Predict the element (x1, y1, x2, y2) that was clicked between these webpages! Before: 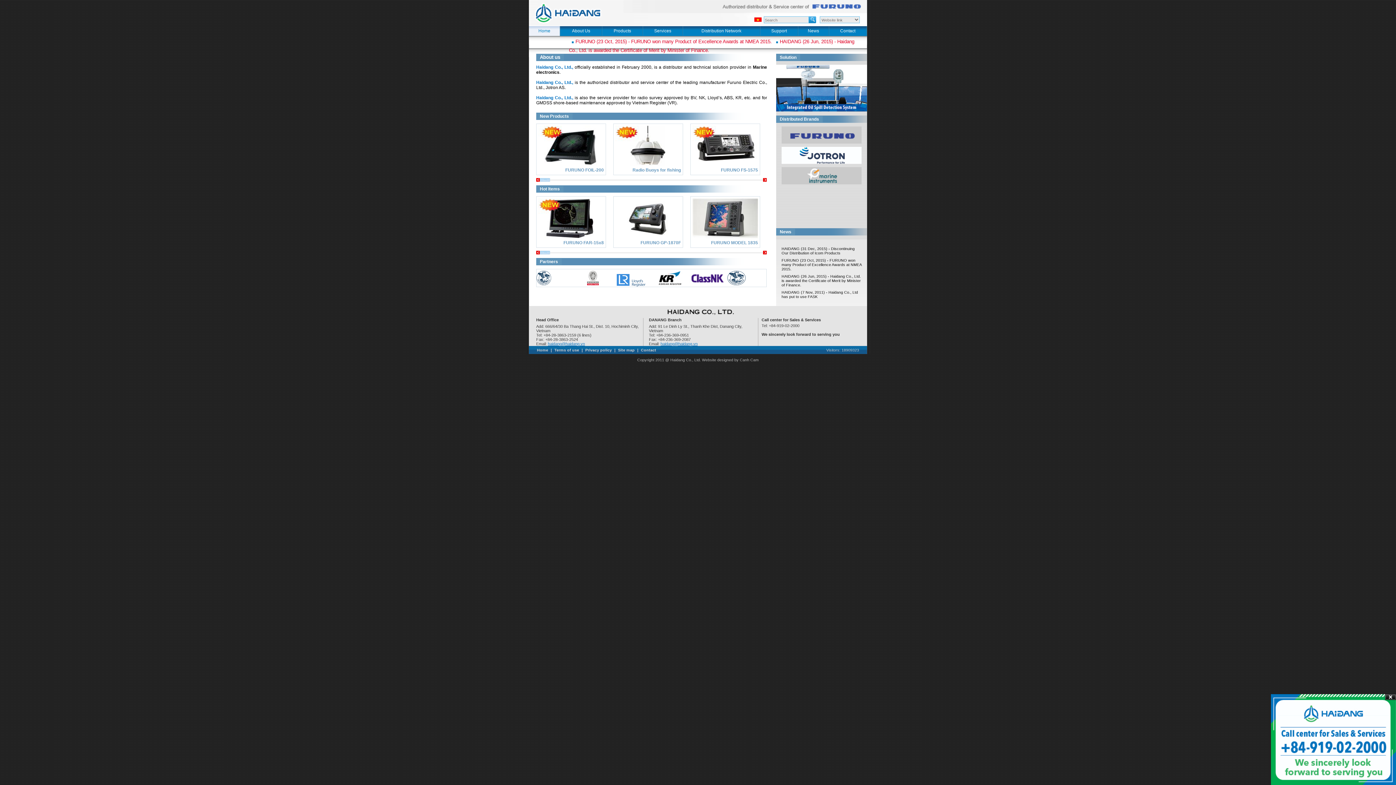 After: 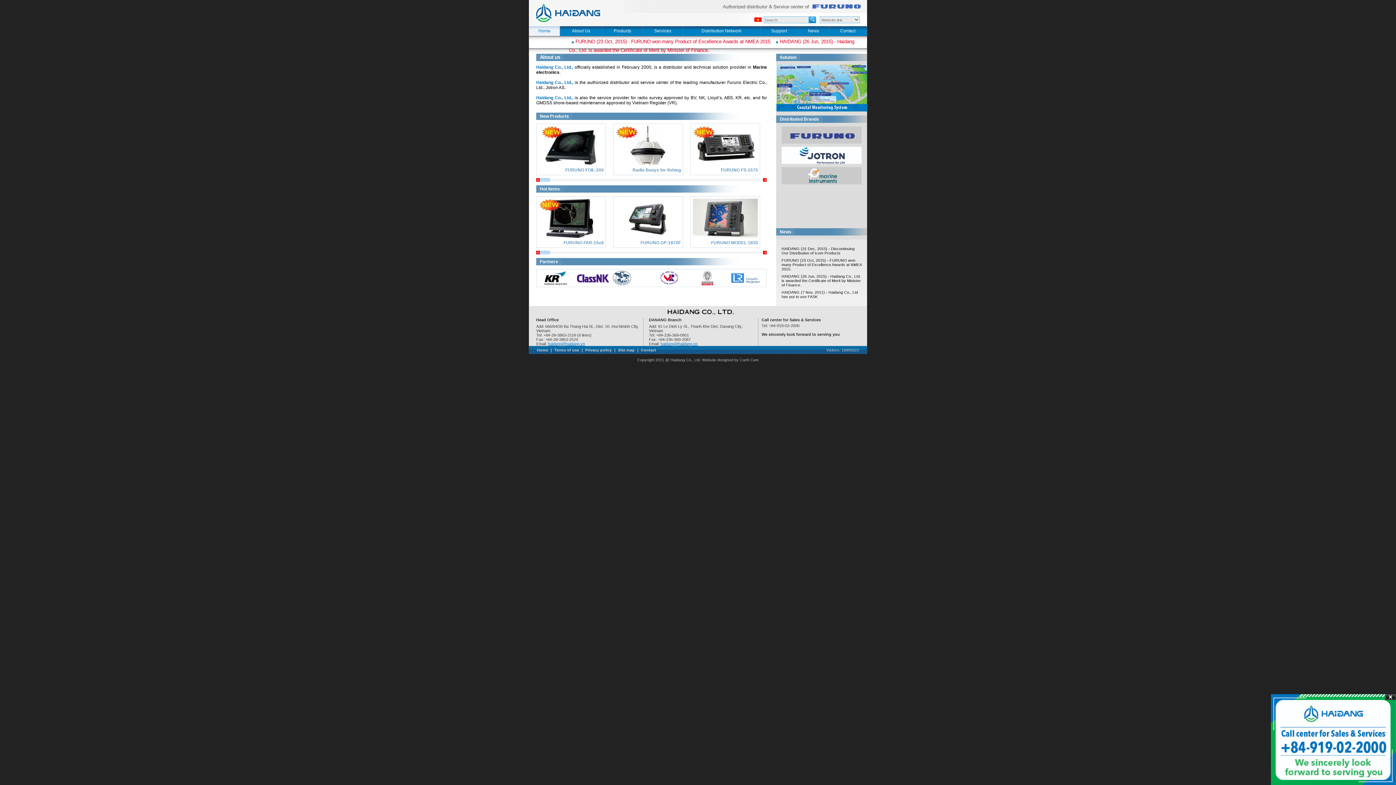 Action: bbox: (522, 281, 558, 286)